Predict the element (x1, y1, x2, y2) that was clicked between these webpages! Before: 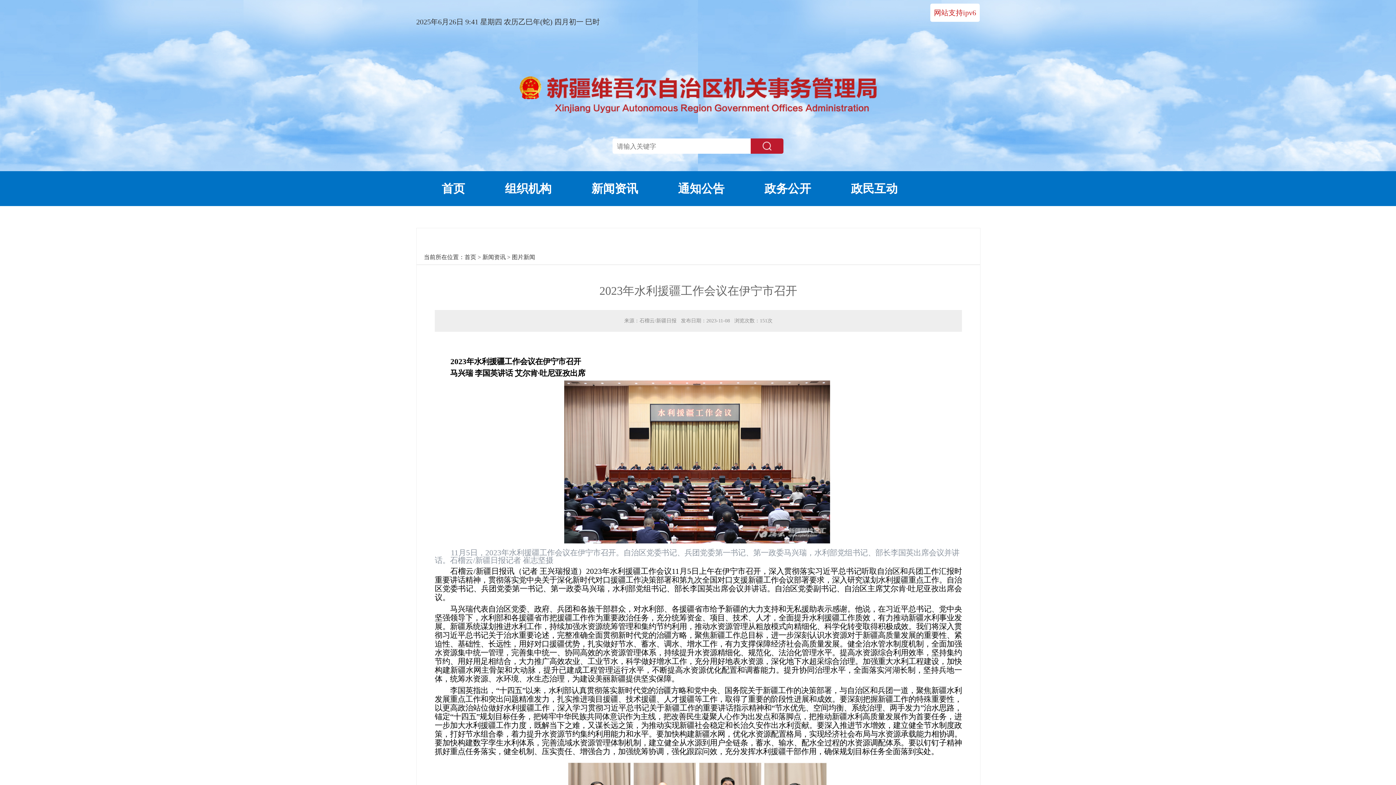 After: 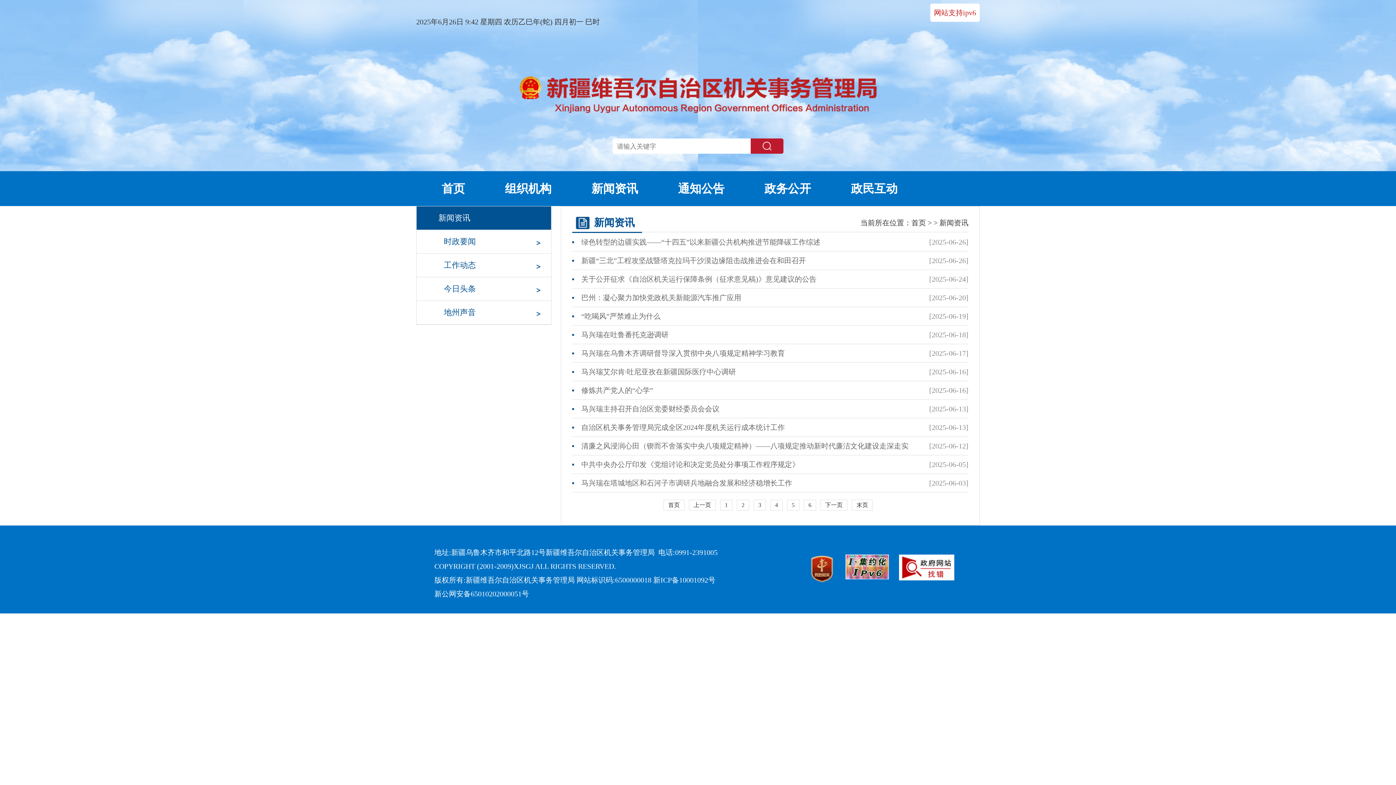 Action: label: 新闻资讯 bbox: (577, 171, 652, 206)